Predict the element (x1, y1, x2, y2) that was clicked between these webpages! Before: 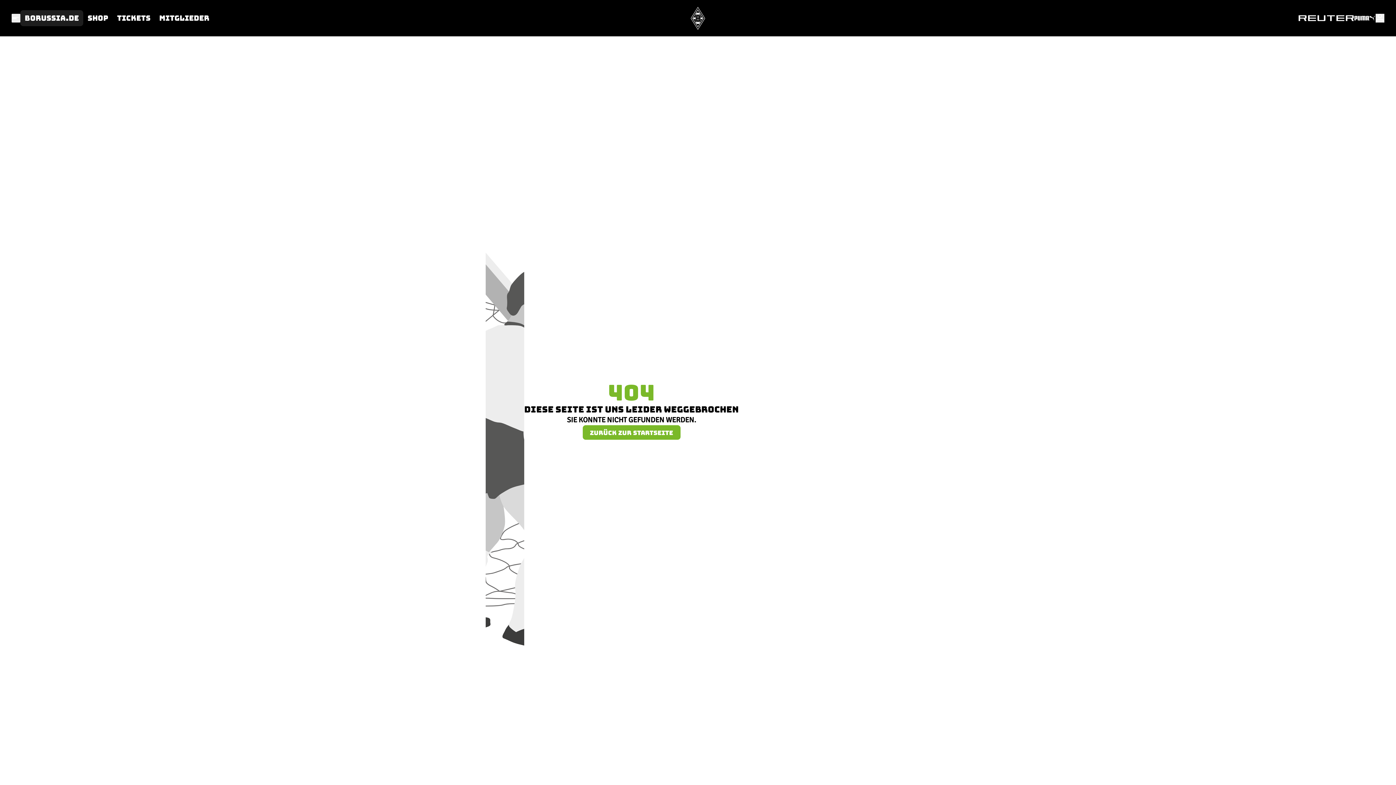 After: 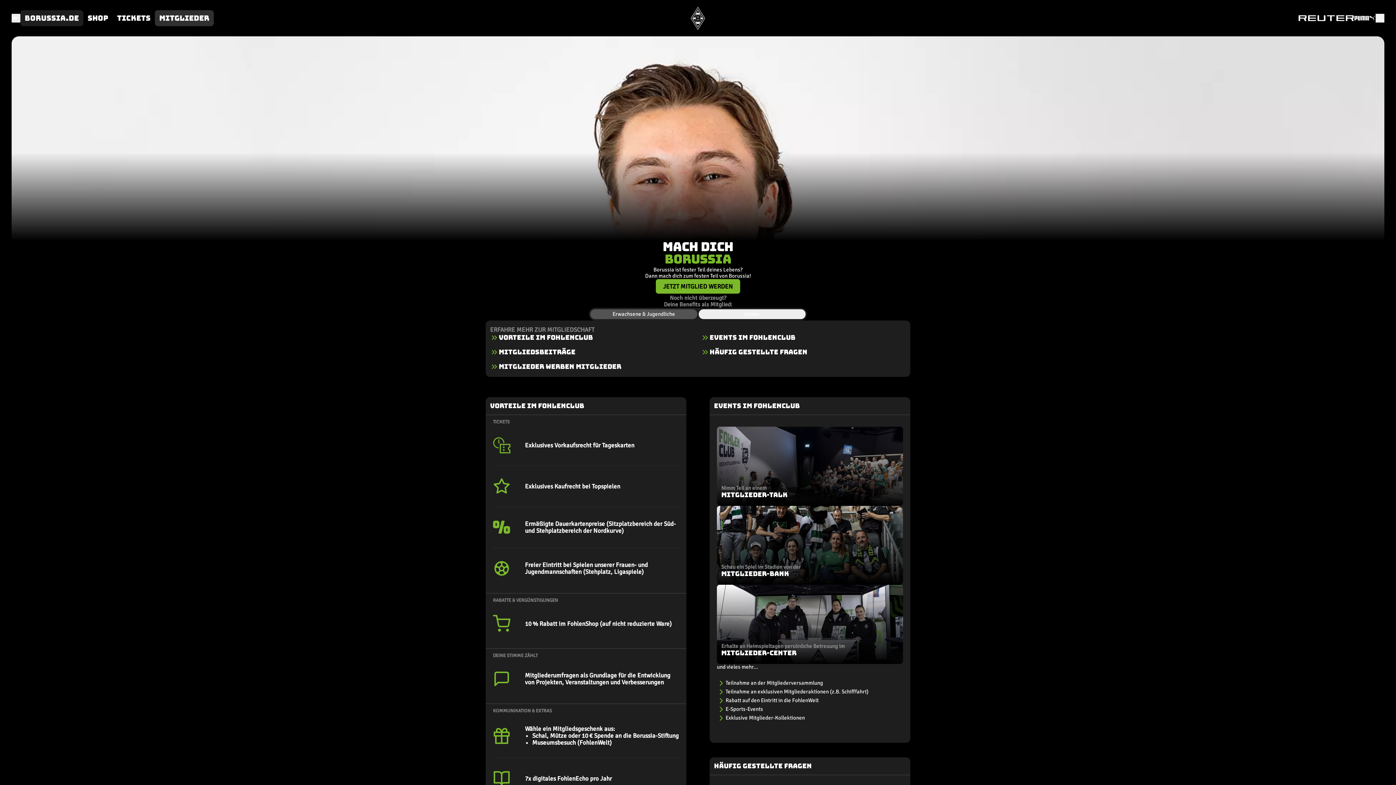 Action: label: Mitglieder bbox: (154, 10, 213, 26)